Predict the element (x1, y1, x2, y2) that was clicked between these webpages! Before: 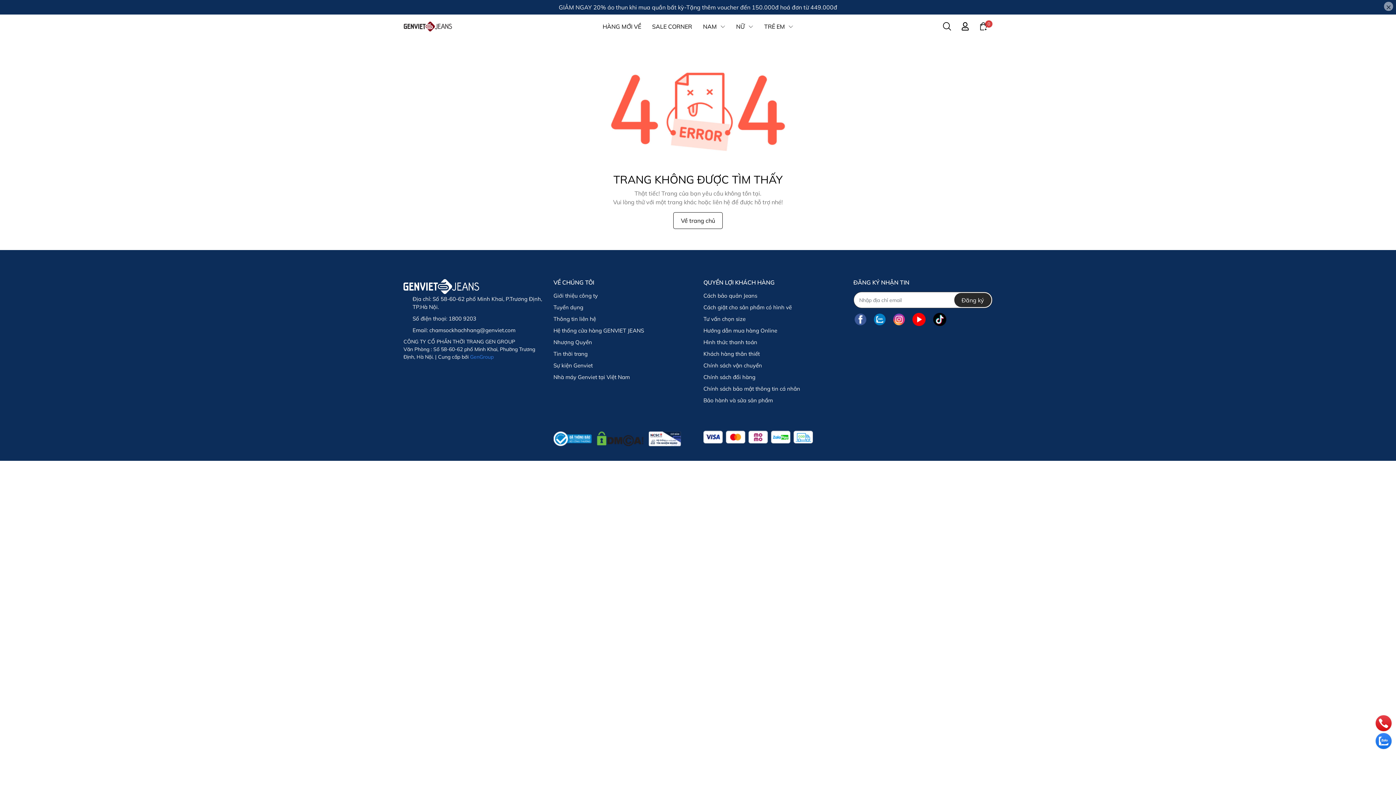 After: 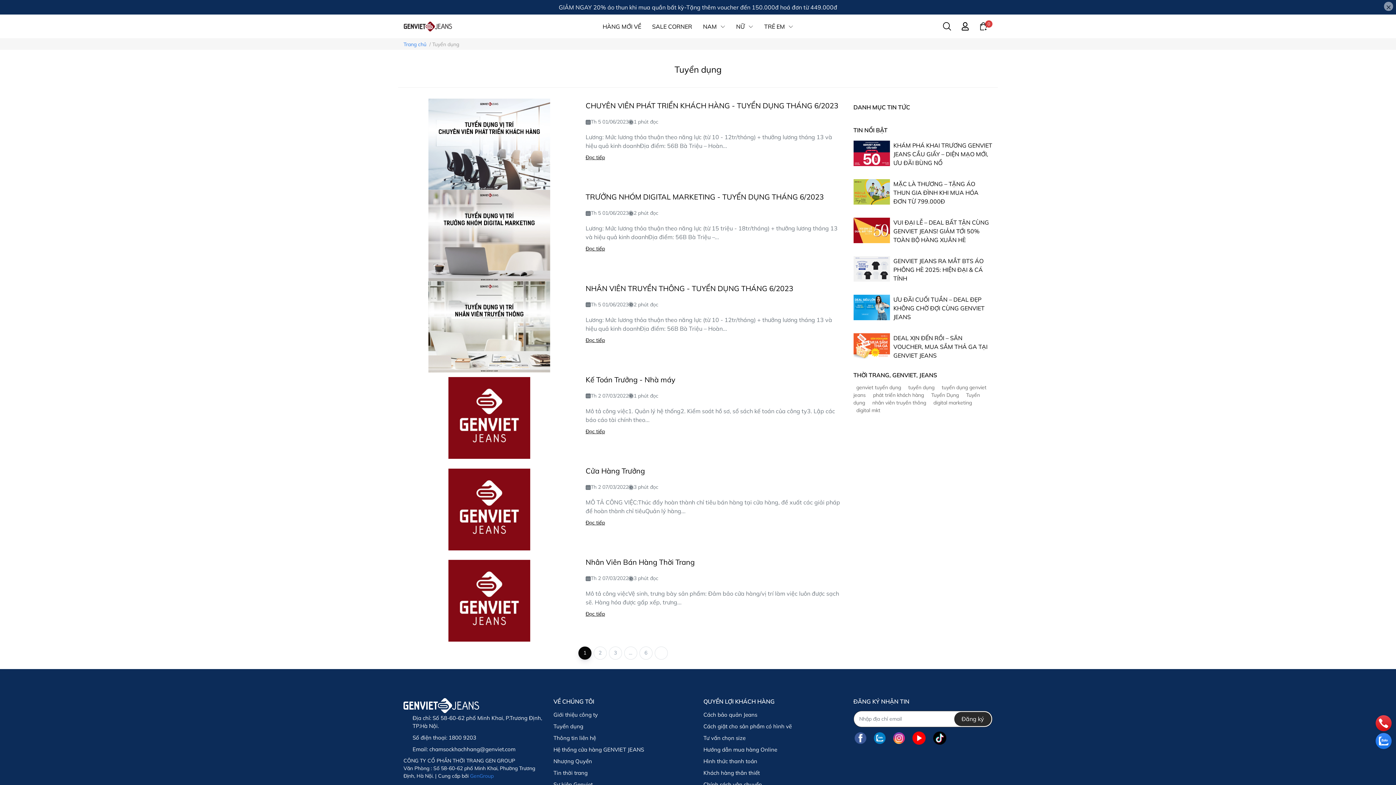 Action: label: Tuyển dụng bbox: (553, 304, 583, 310)